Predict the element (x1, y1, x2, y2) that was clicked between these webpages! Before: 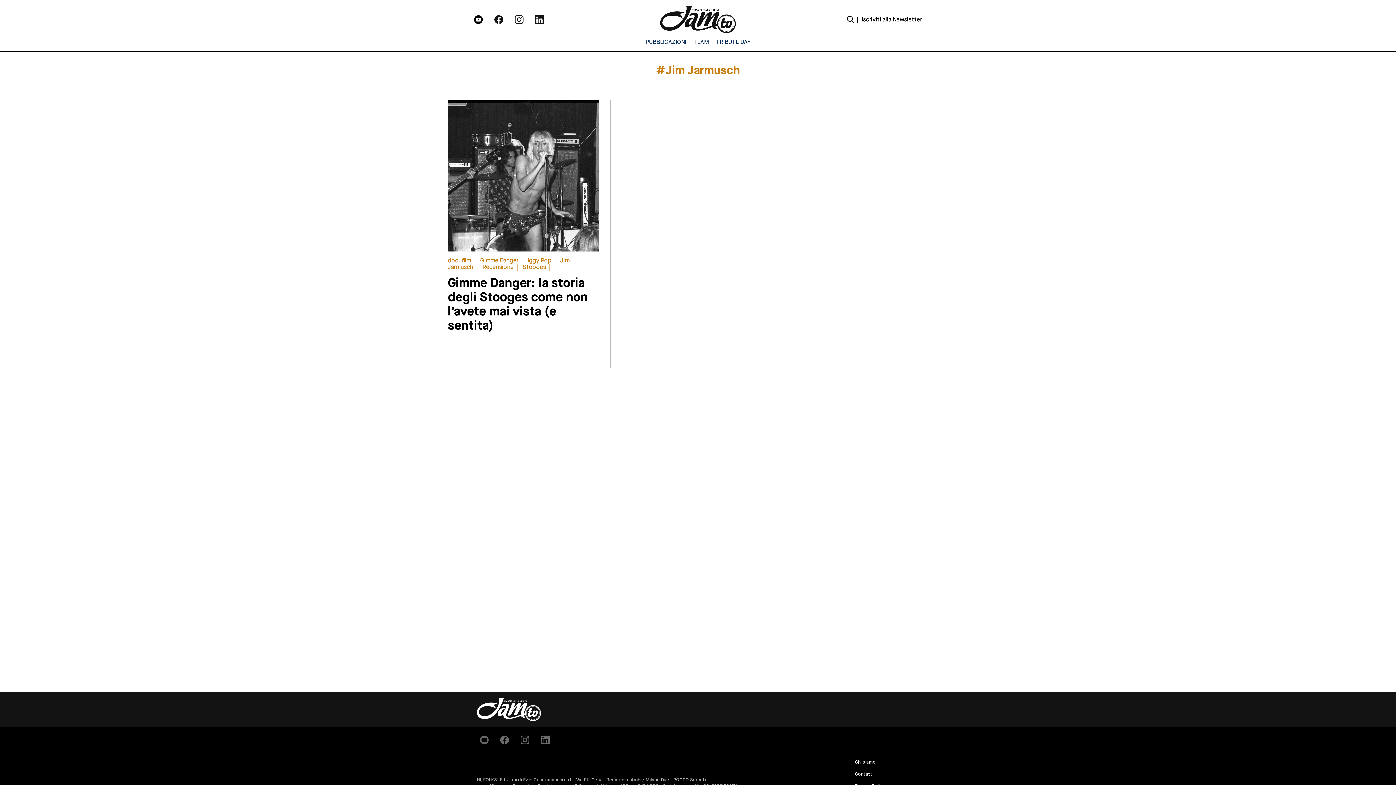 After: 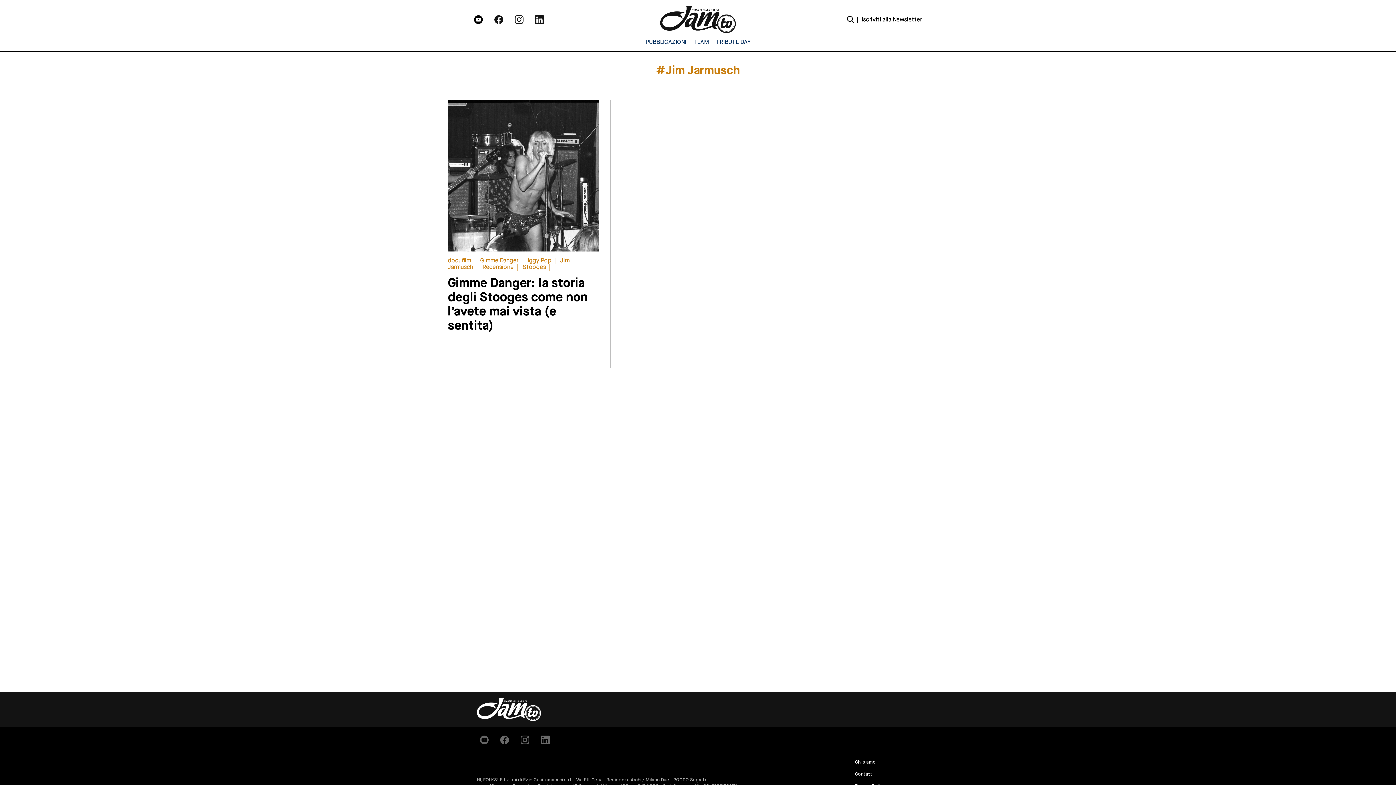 Action: bbox: (512, 12, 532, 26)